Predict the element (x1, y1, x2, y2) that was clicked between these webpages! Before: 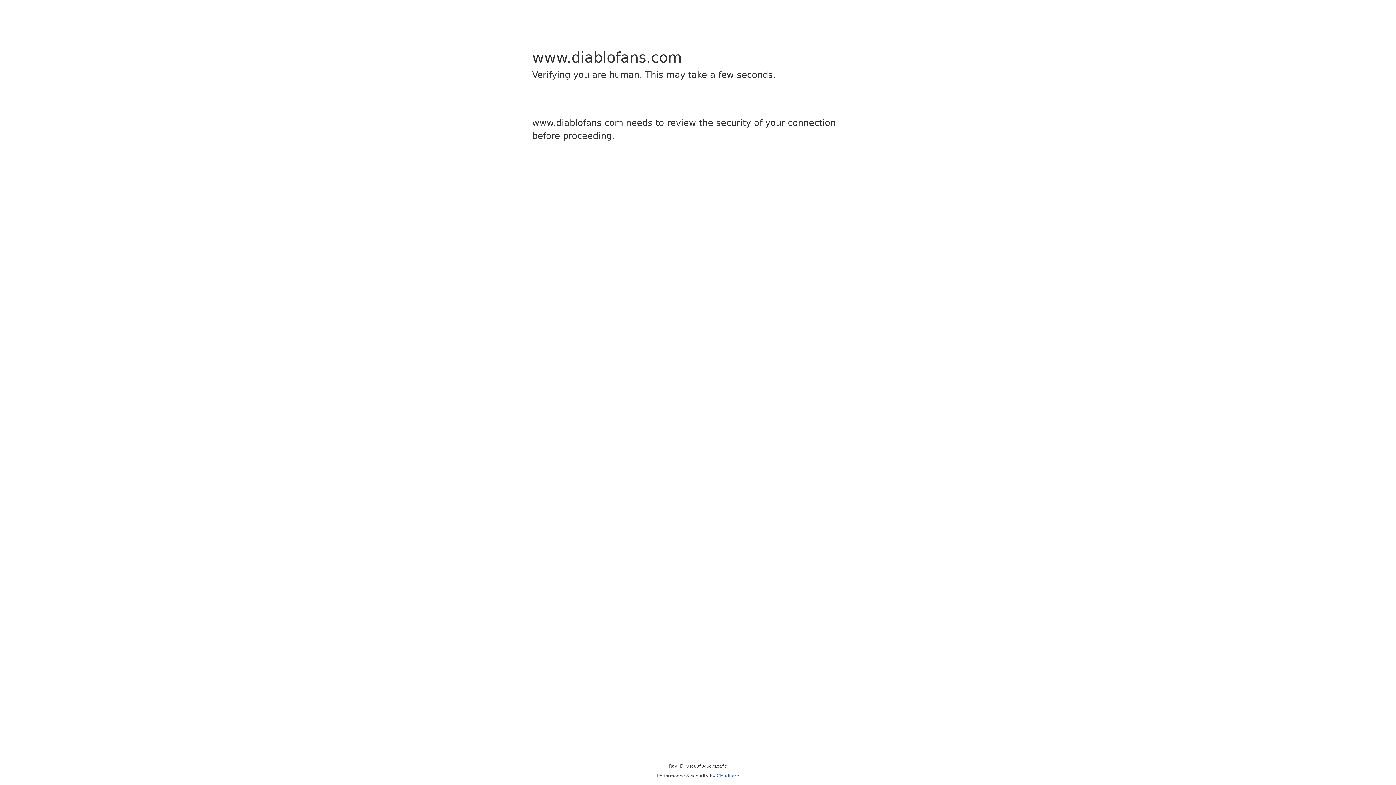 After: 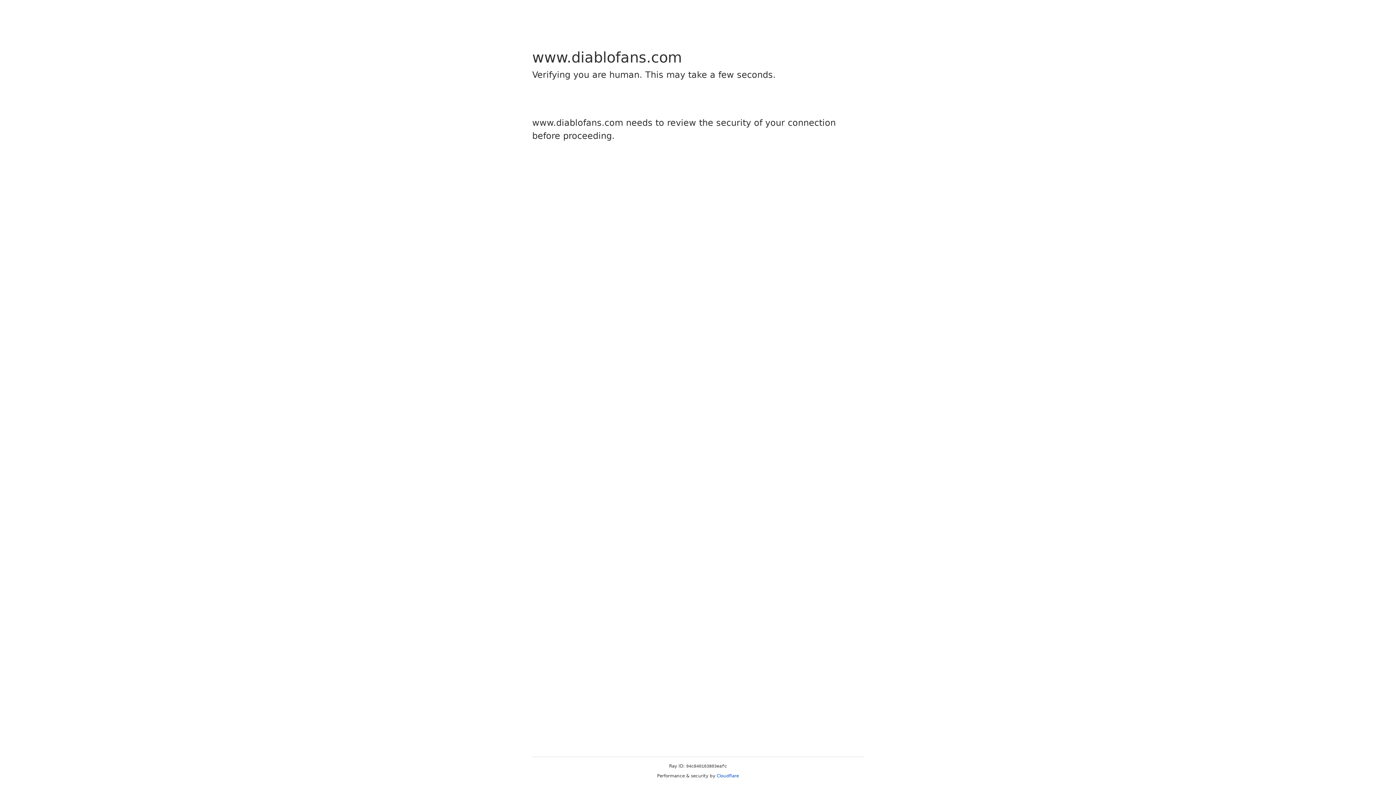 Action: label: Cloudflare bbox: (716, 773, 739, 778)